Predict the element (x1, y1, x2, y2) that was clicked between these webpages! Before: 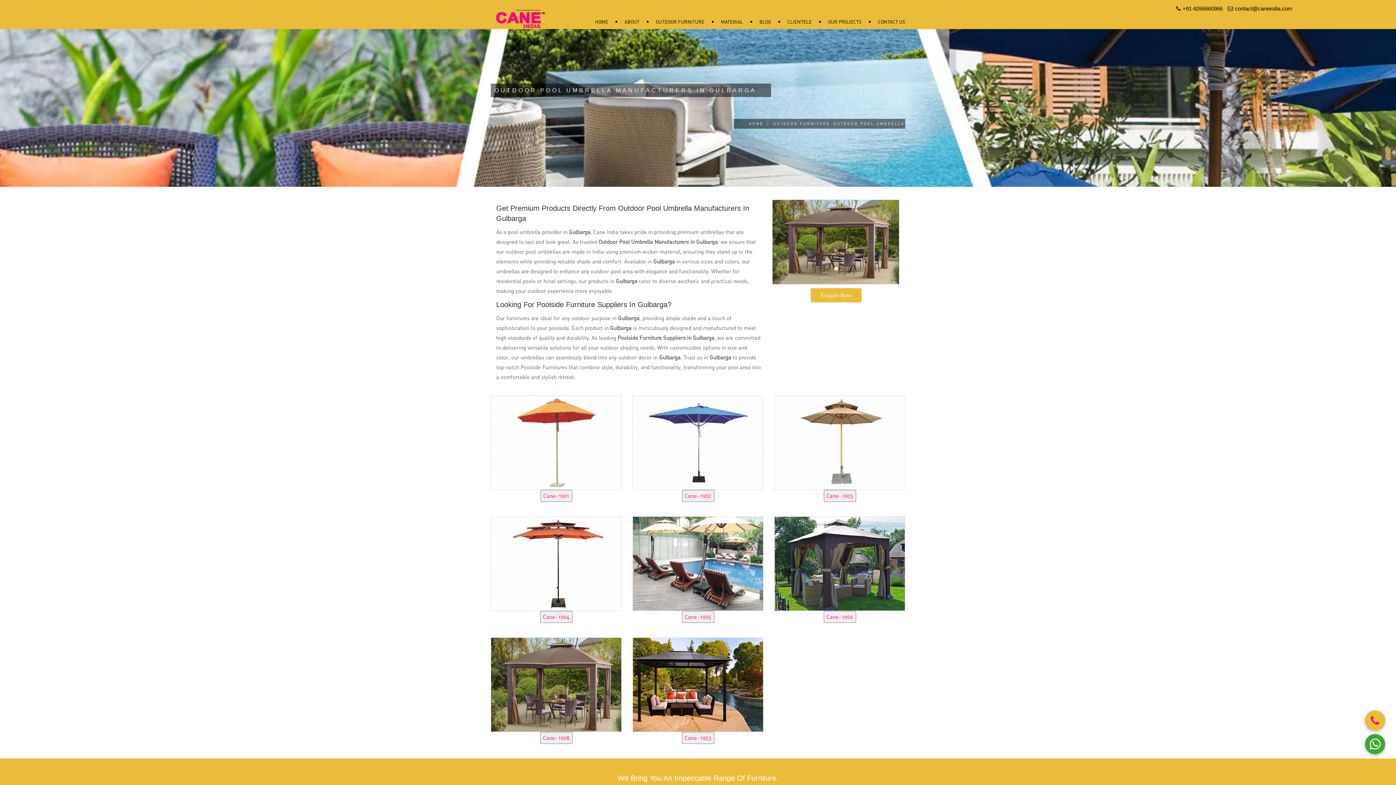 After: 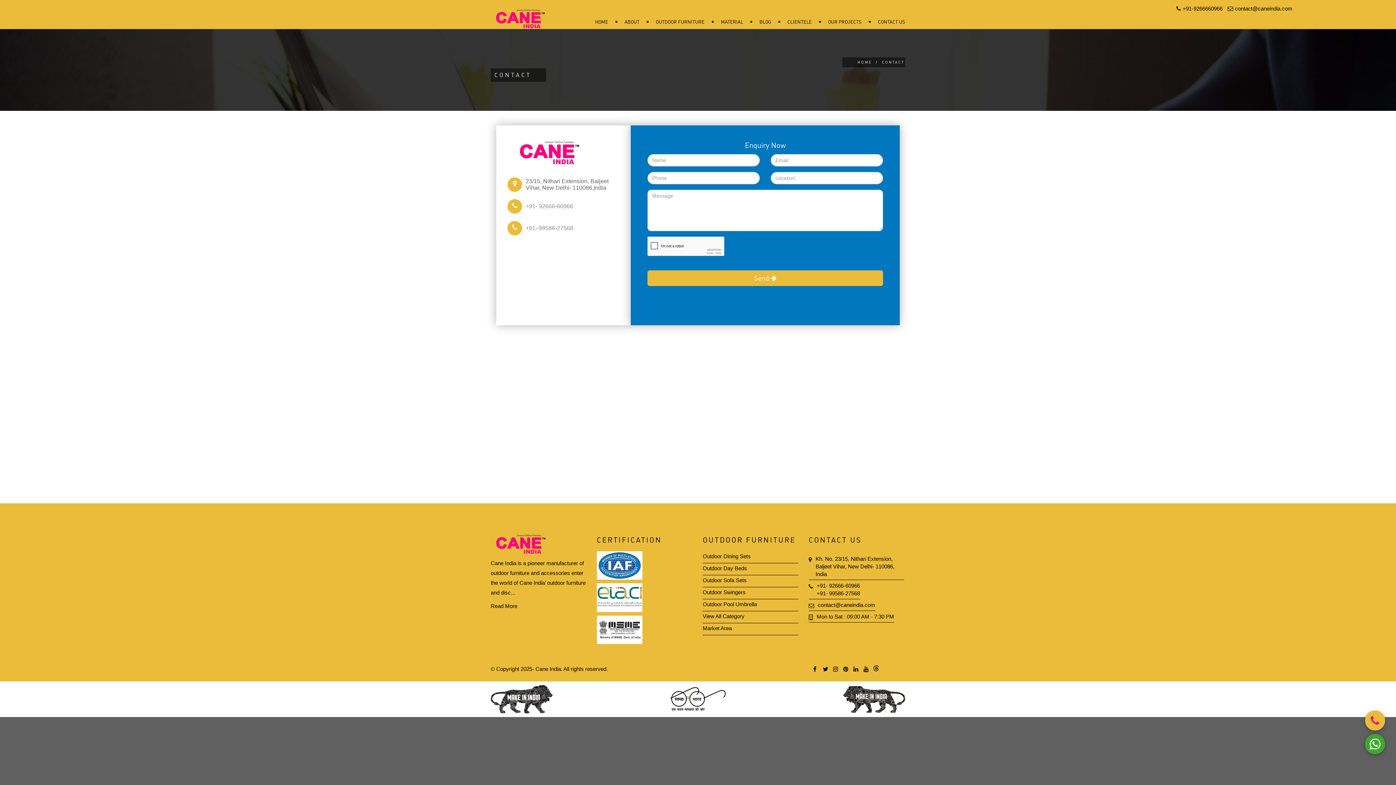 Action: bbox: (870, 6, 905, 37) label: CONTACT US